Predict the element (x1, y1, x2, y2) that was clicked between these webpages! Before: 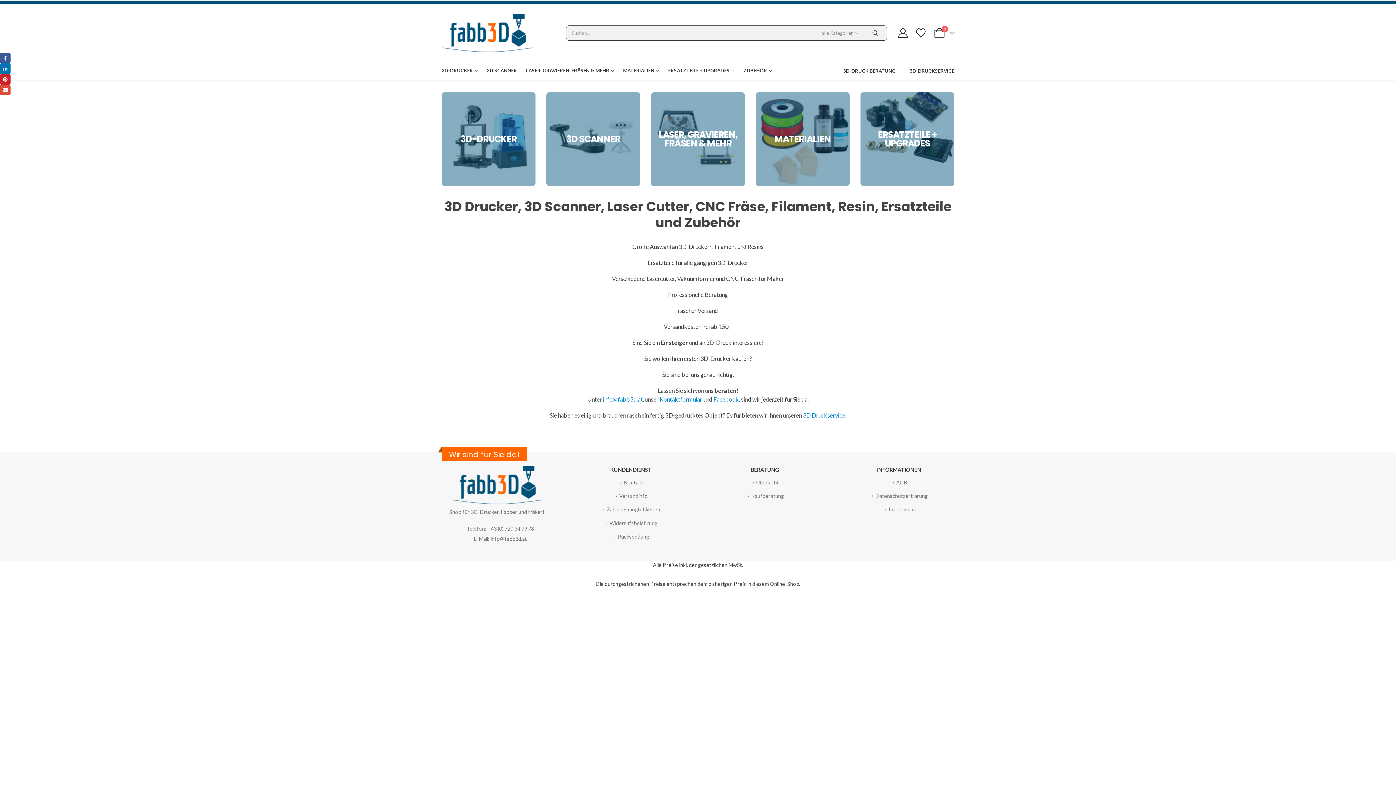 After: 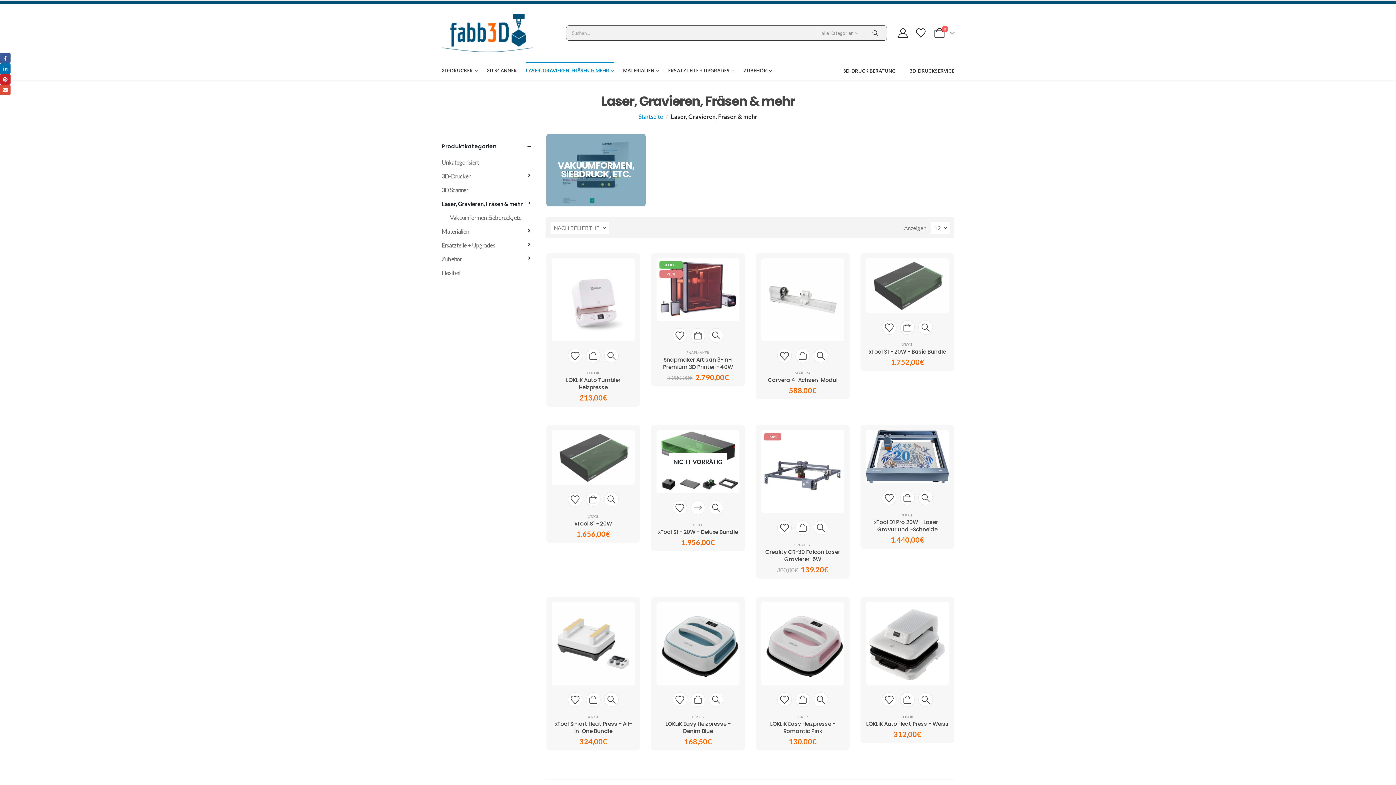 Action: bbox: (658, 128, 737, 149) label: Taxonomy Title